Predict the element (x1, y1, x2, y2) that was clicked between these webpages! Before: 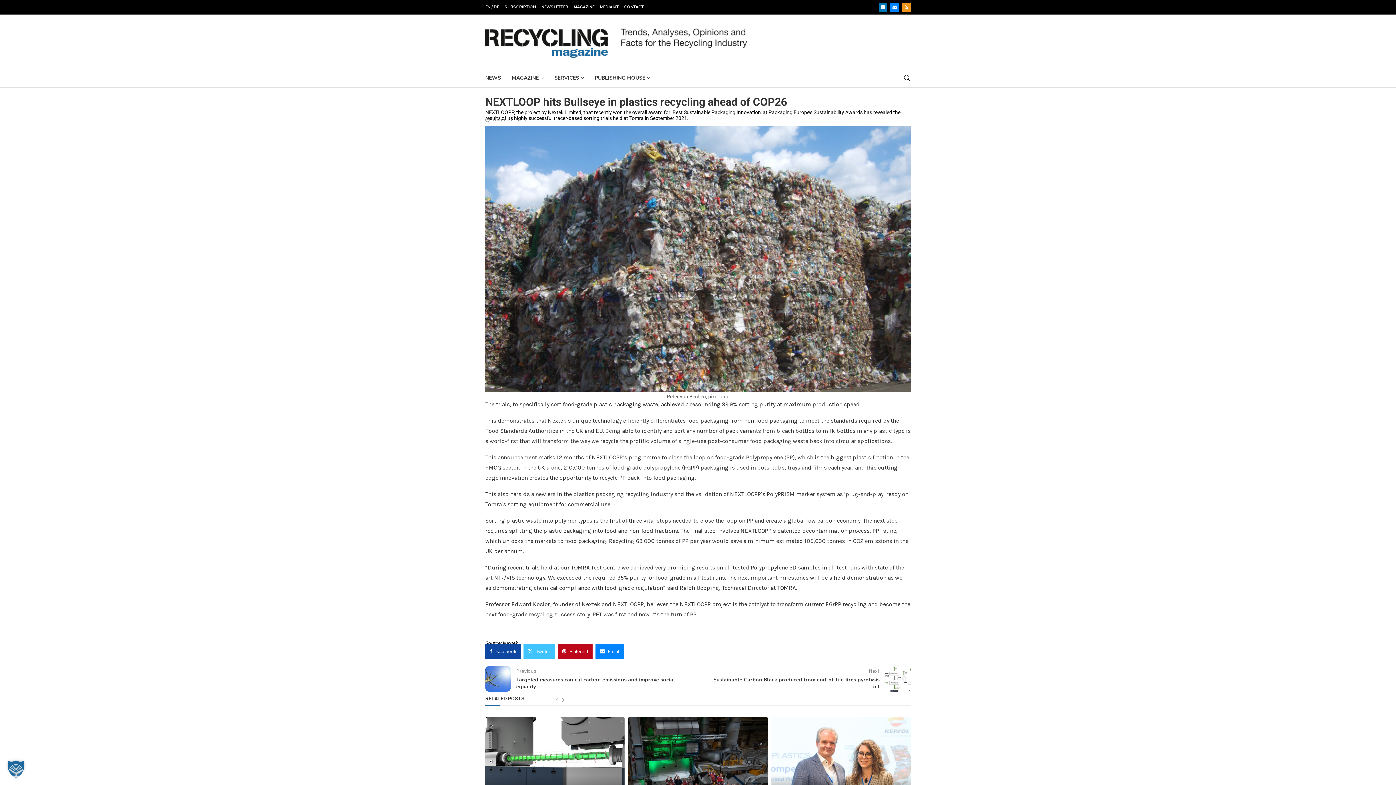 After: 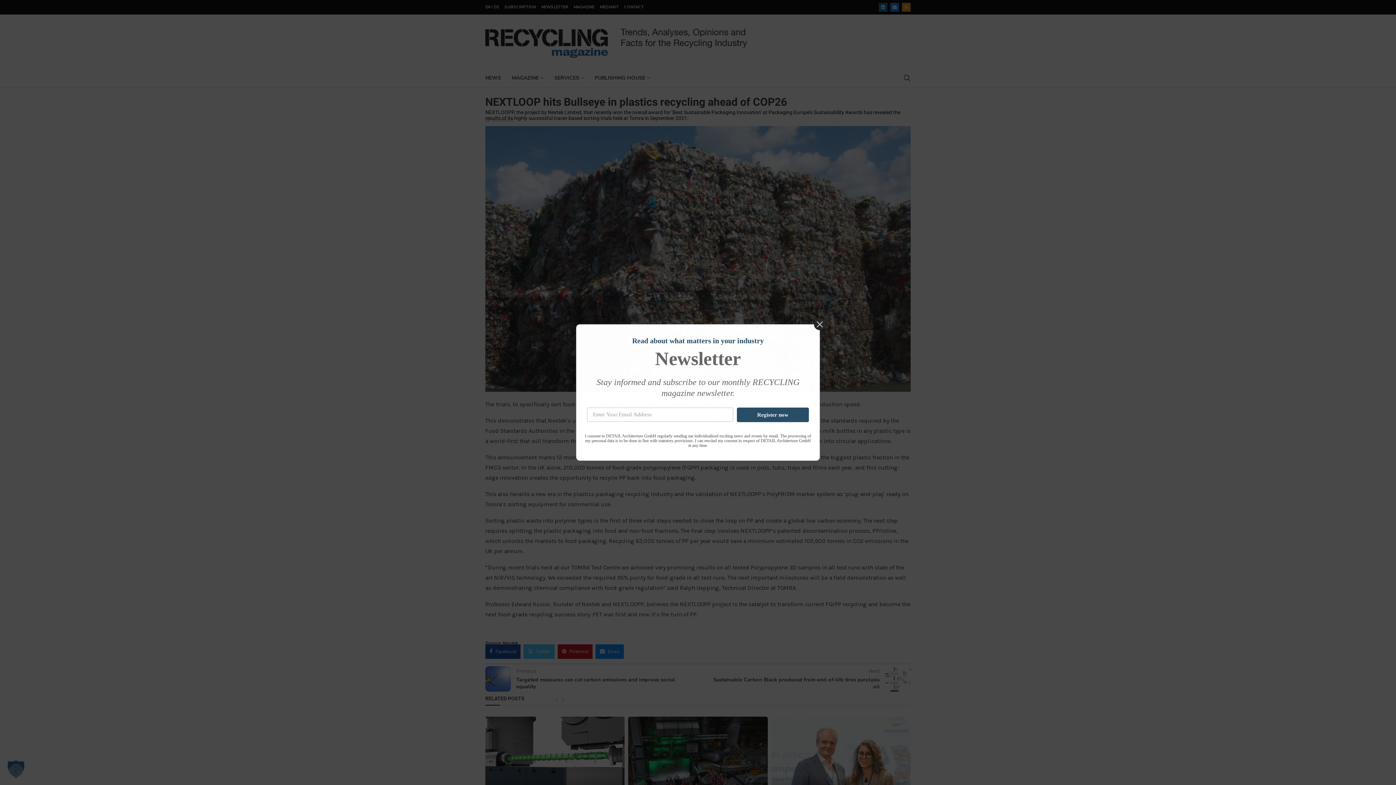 Action: label: Share via Email bbox: (595, 644, 624, 659)